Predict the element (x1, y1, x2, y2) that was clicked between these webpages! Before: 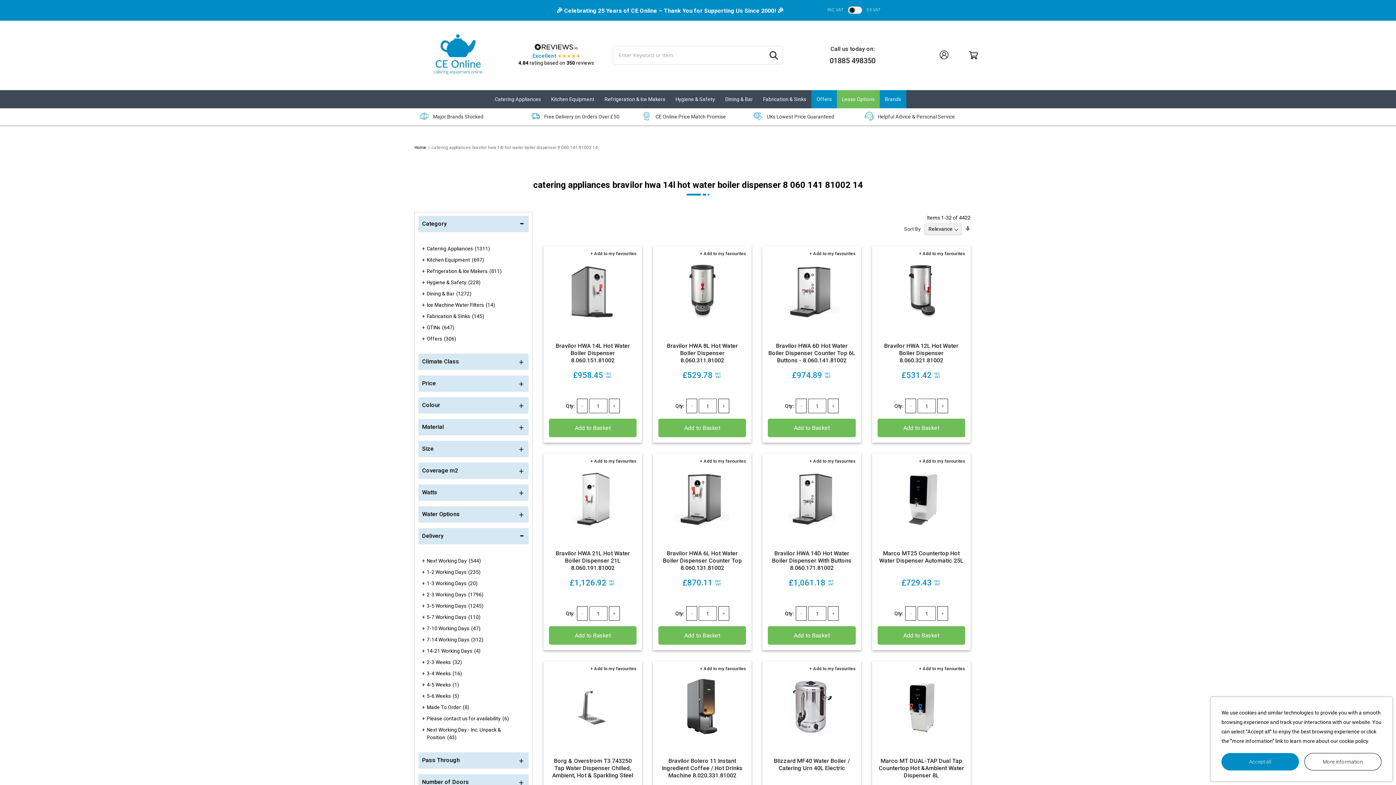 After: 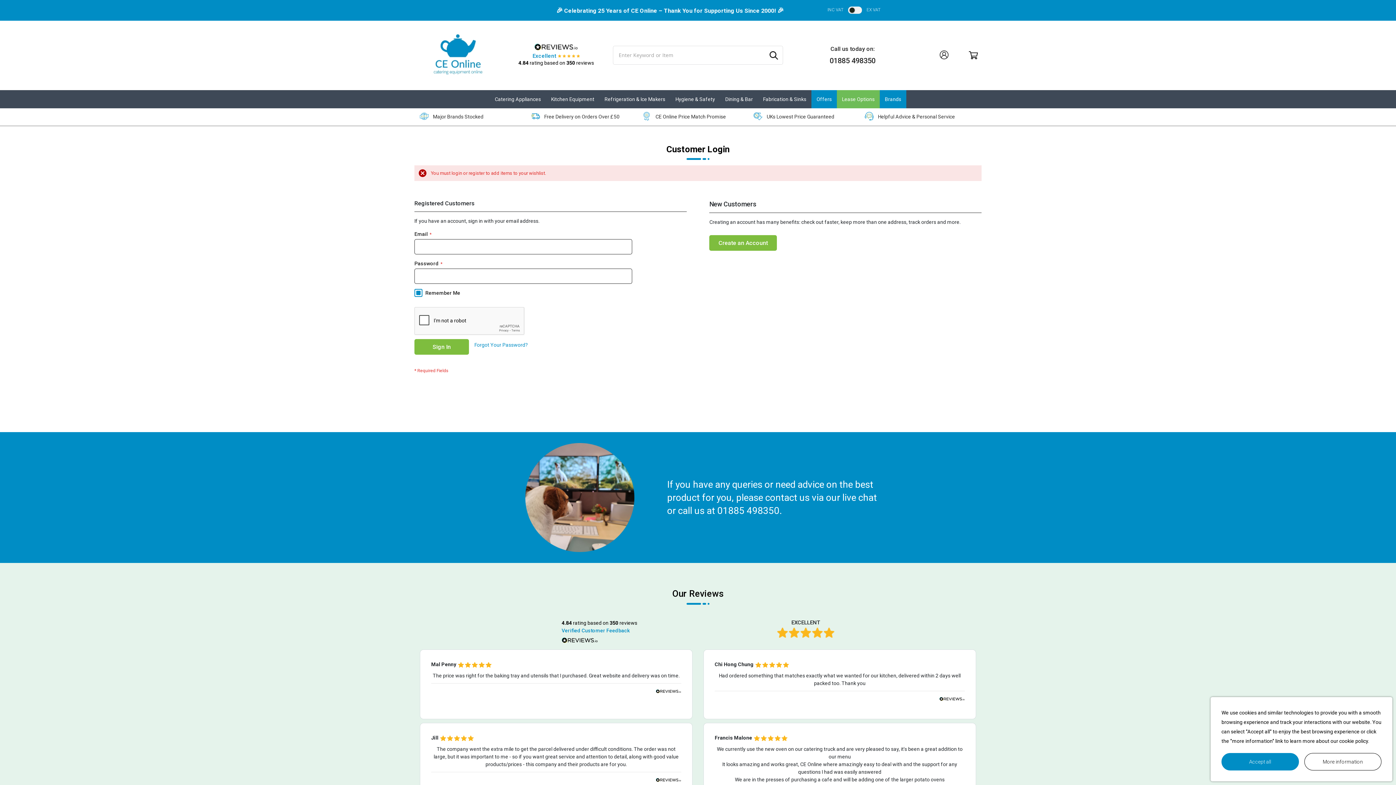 Action: label: + Add to my favourites bbox: (917, 457, 967, 465)